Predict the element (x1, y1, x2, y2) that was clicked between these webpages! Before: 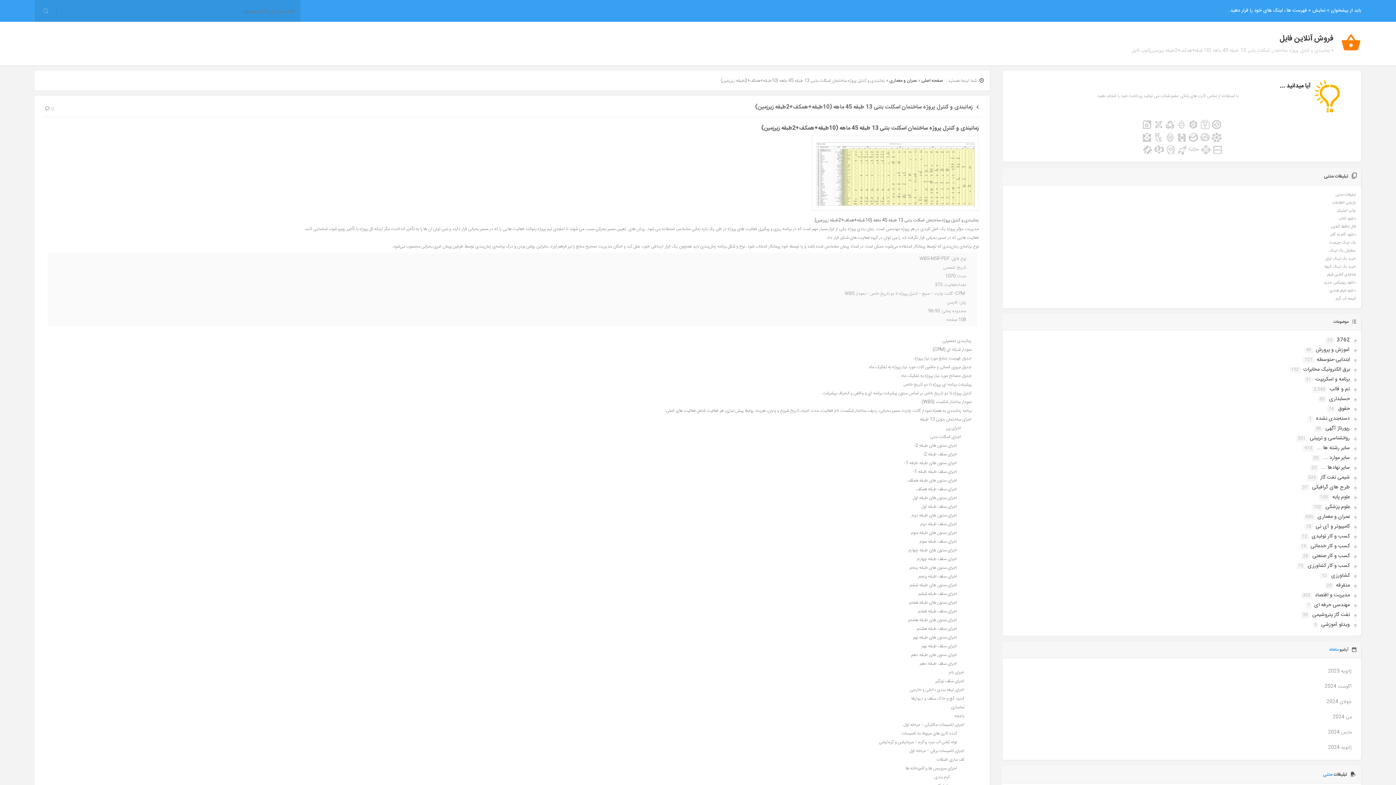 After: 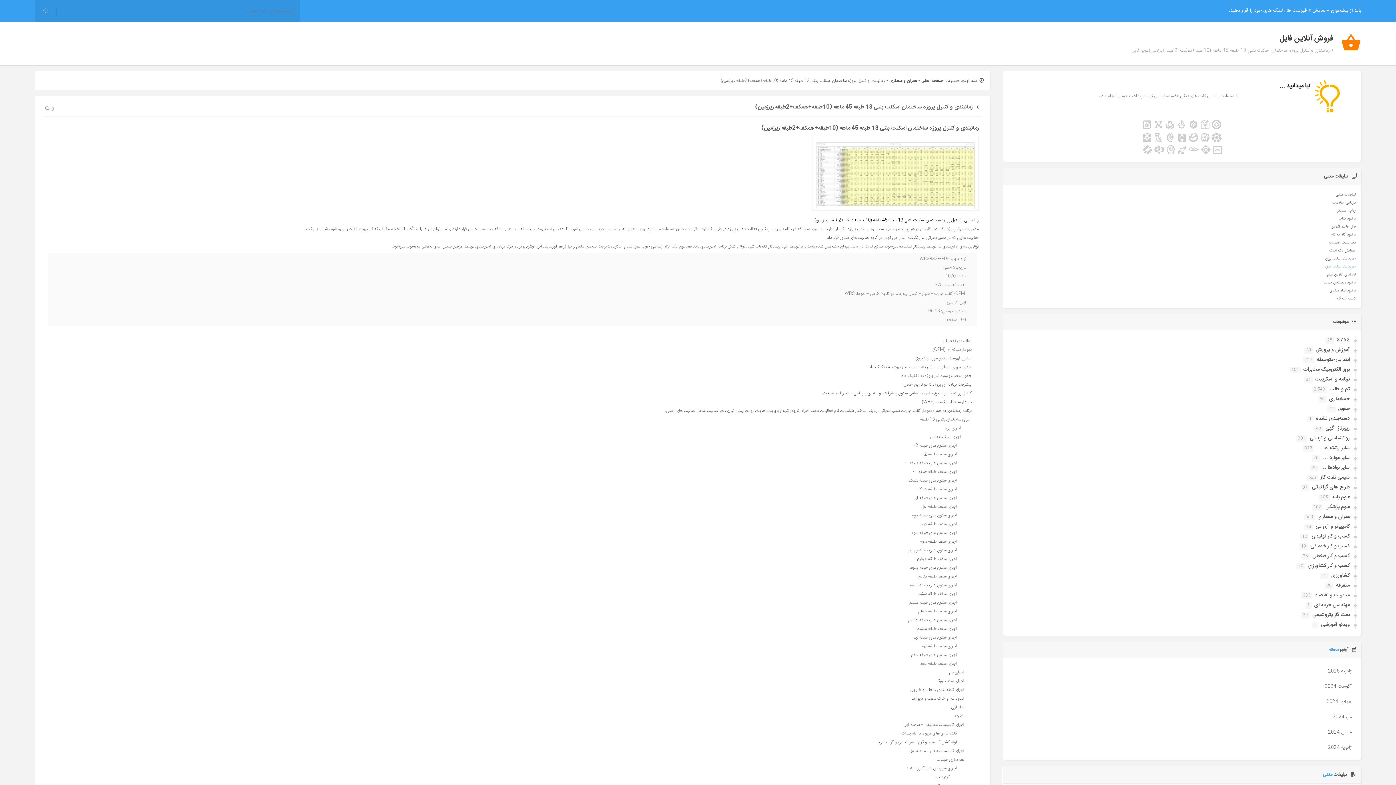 Action: bbox: (1325, 263, 1356, 270) label: خرید بک لینک انبوه